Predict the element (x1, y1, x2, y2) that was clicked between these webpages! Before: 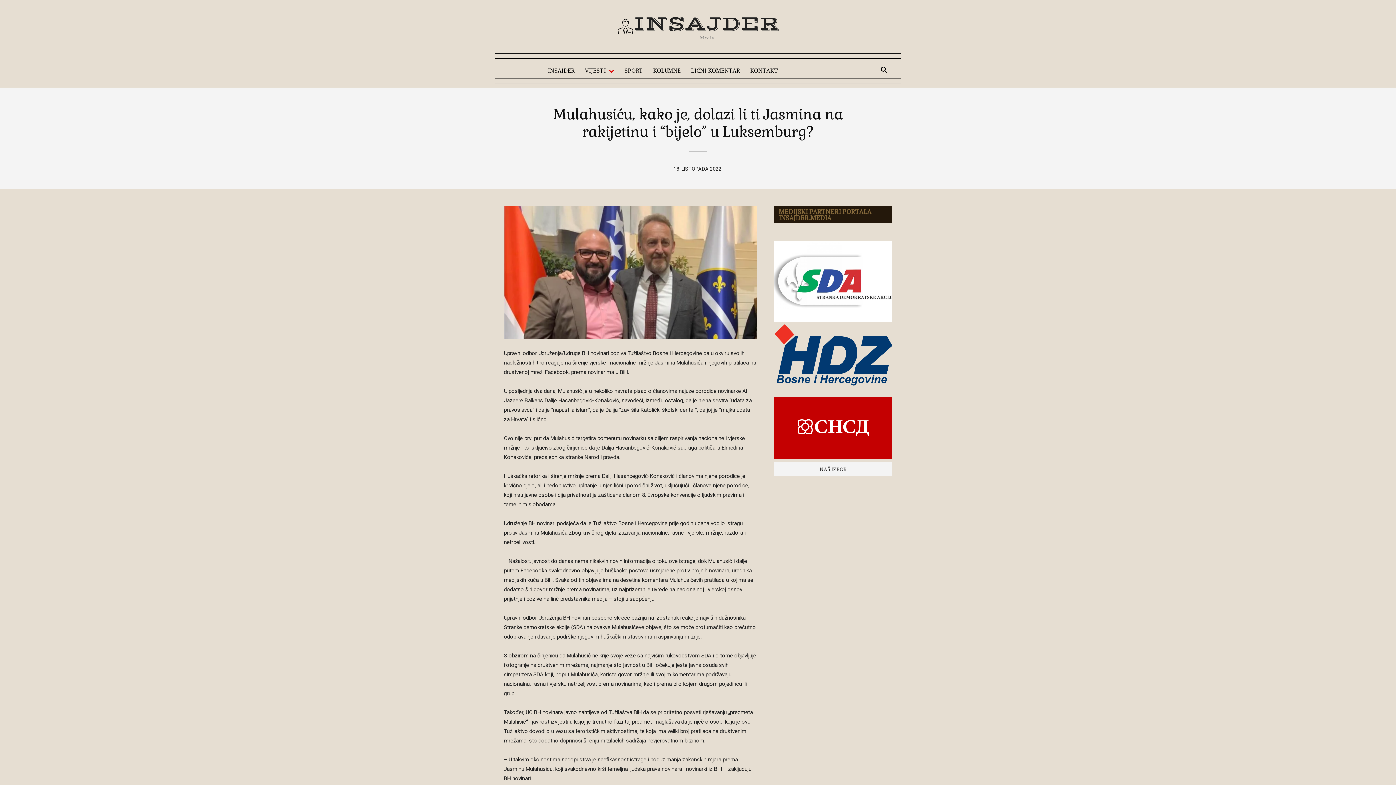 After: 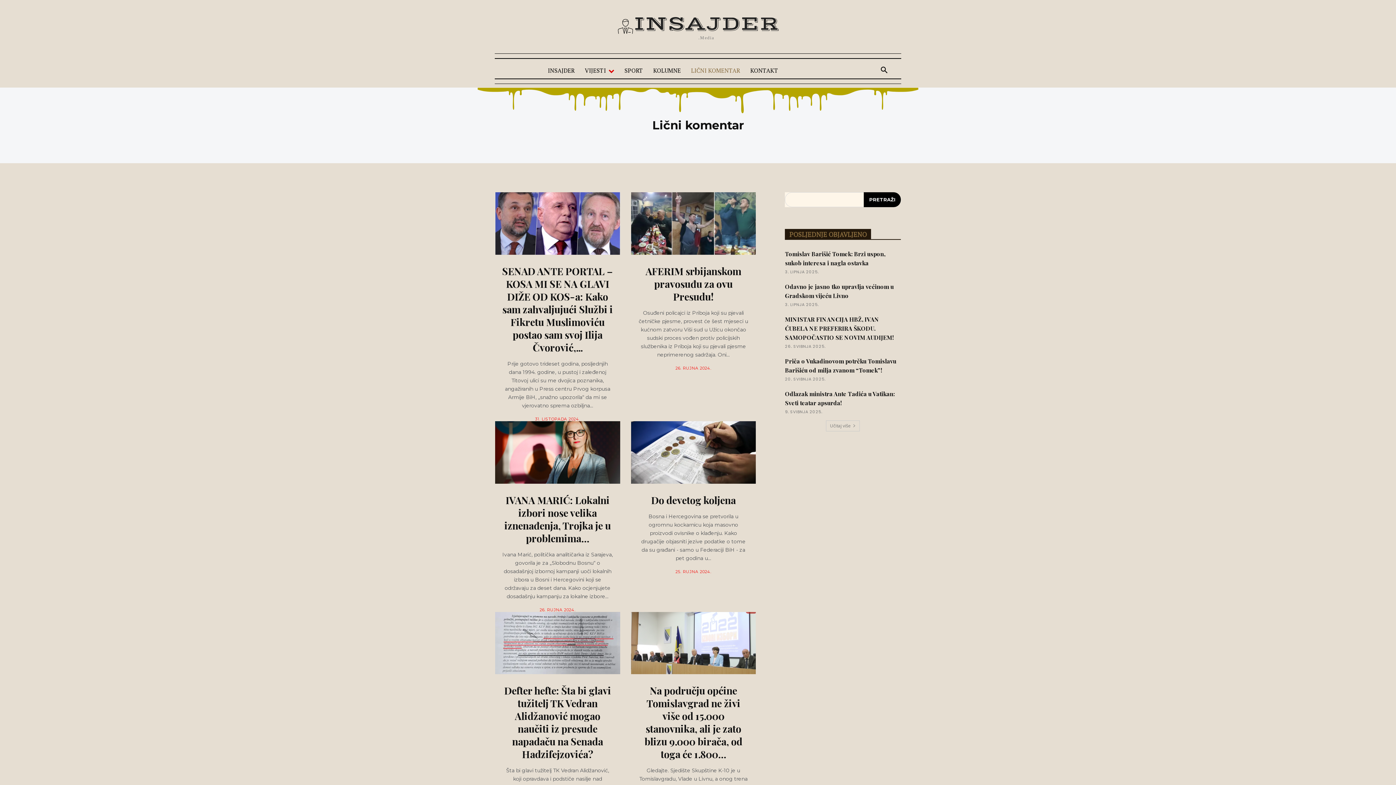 Action: bbox: (686, 62, 745, 78) label: LIČNI KOMENTAR